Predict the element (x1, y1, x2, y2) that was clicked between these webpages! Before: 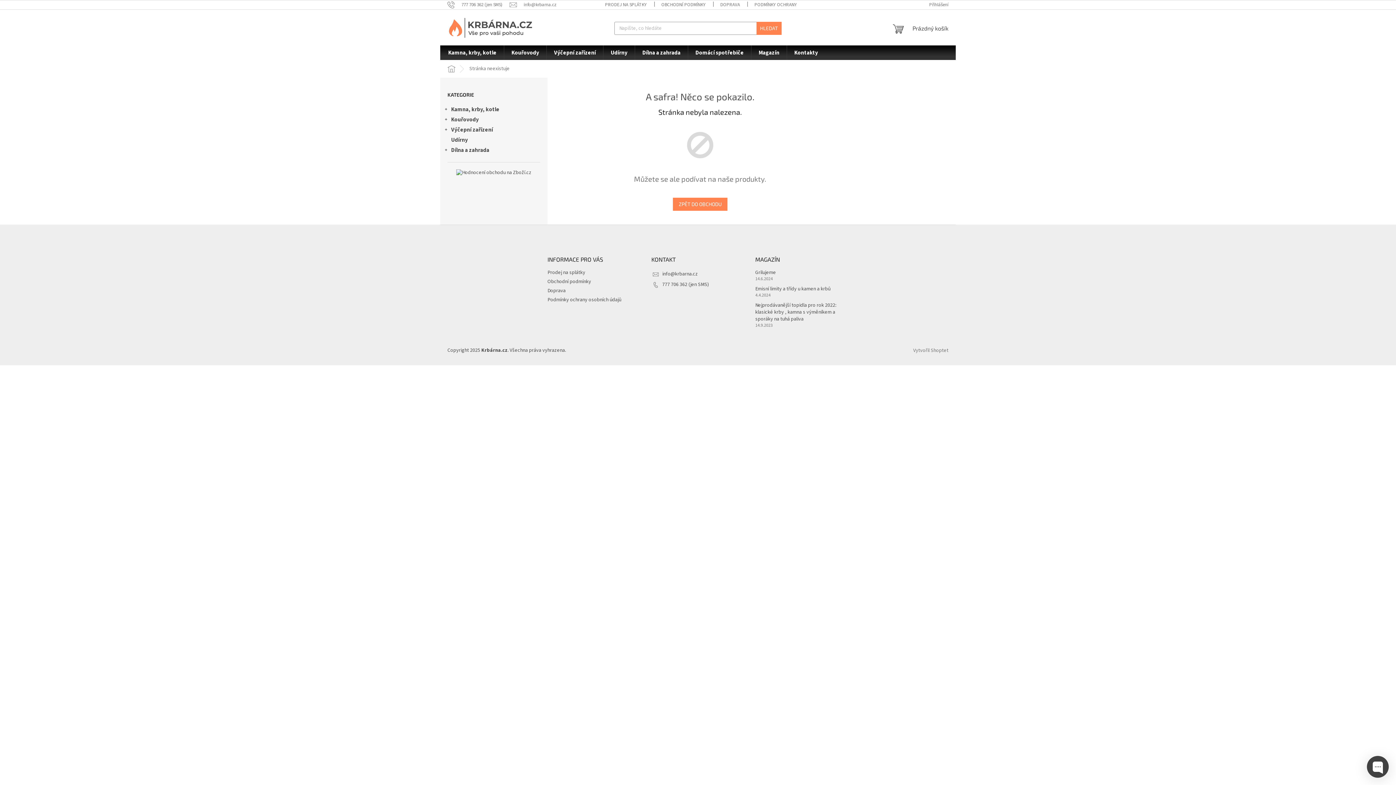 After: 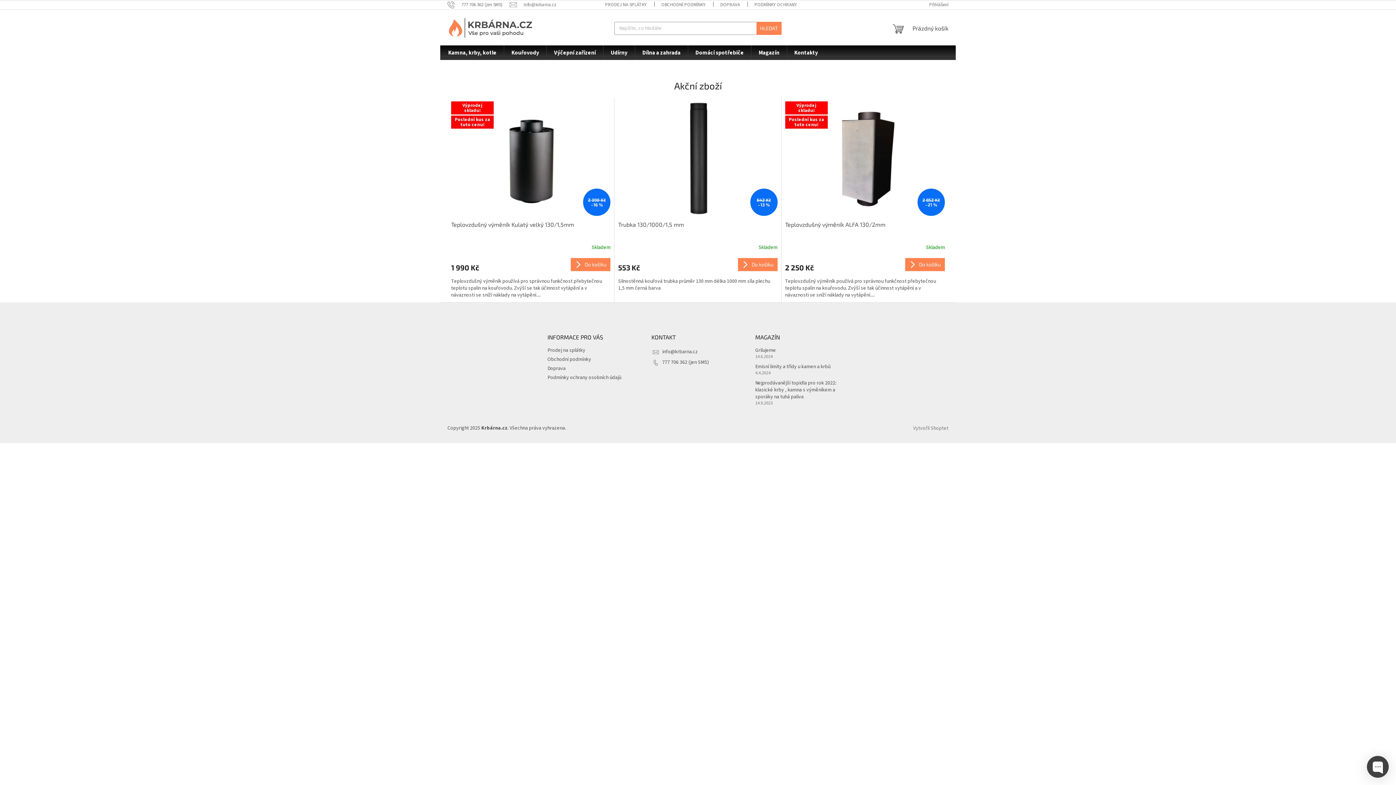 Action: bbox: (447, 16, 534, 38)